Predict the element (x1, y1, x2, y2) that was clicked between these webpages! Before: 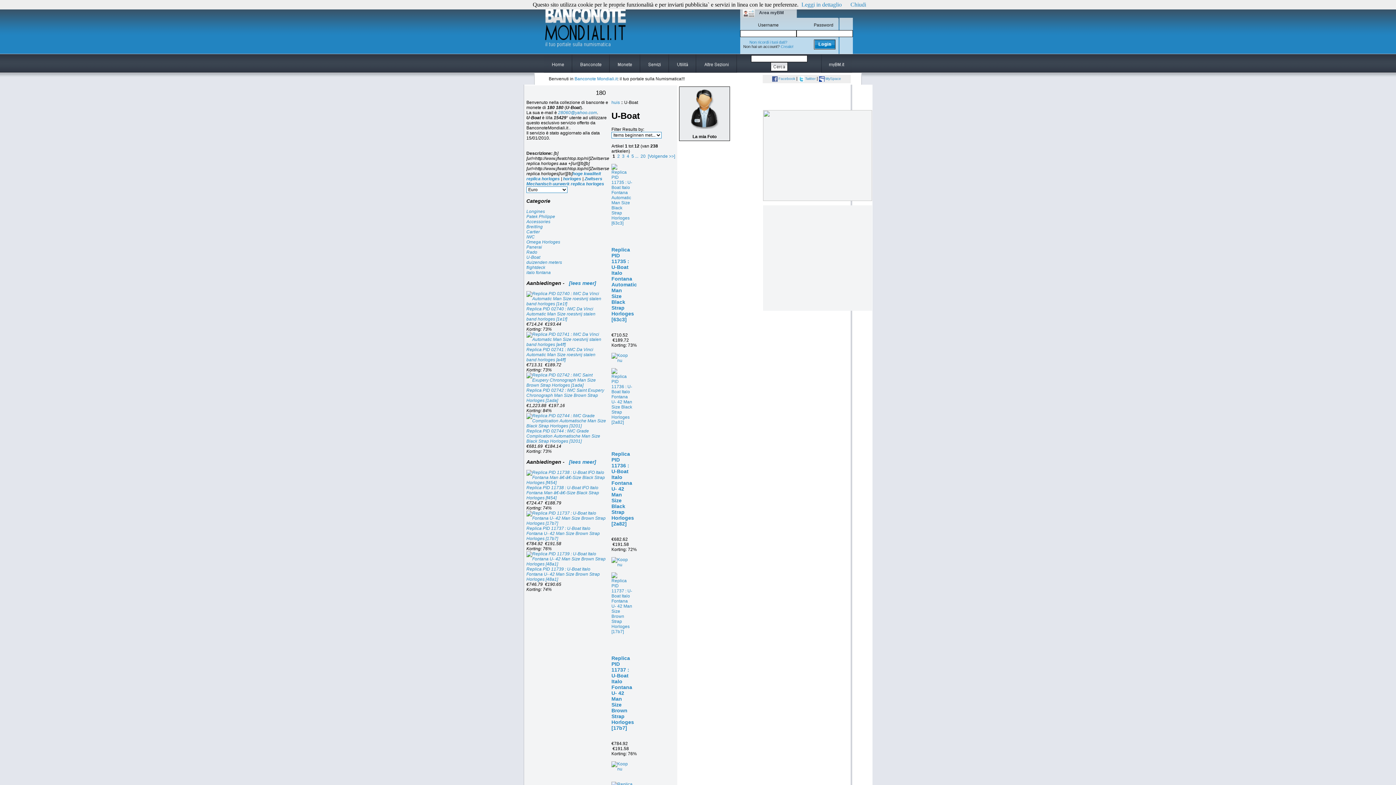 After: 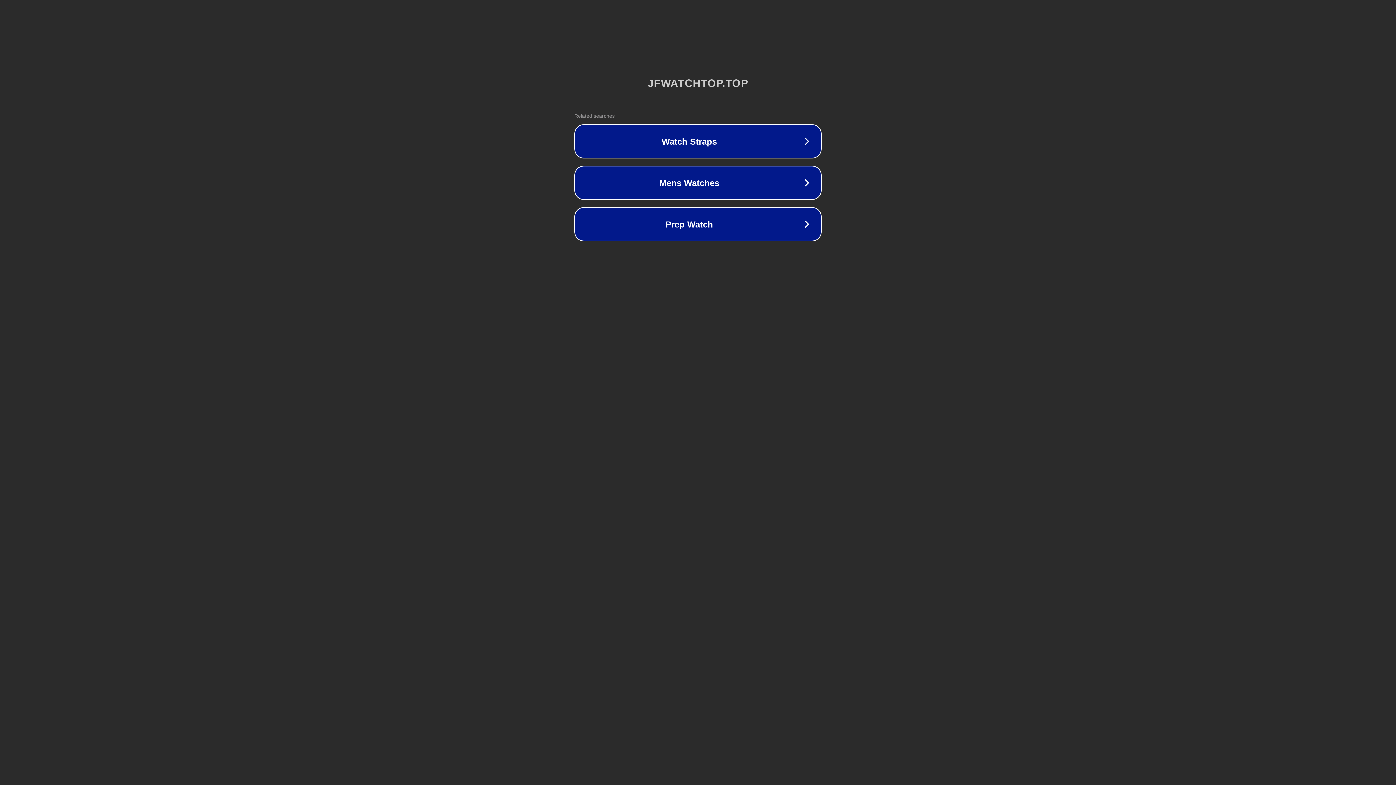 Action: bbox: (526, 526, 600, 541) label: Replica PID 11737 : U-Boat Italo Fontana U- 42 Man Size Brown Strap Horloges [17b7]